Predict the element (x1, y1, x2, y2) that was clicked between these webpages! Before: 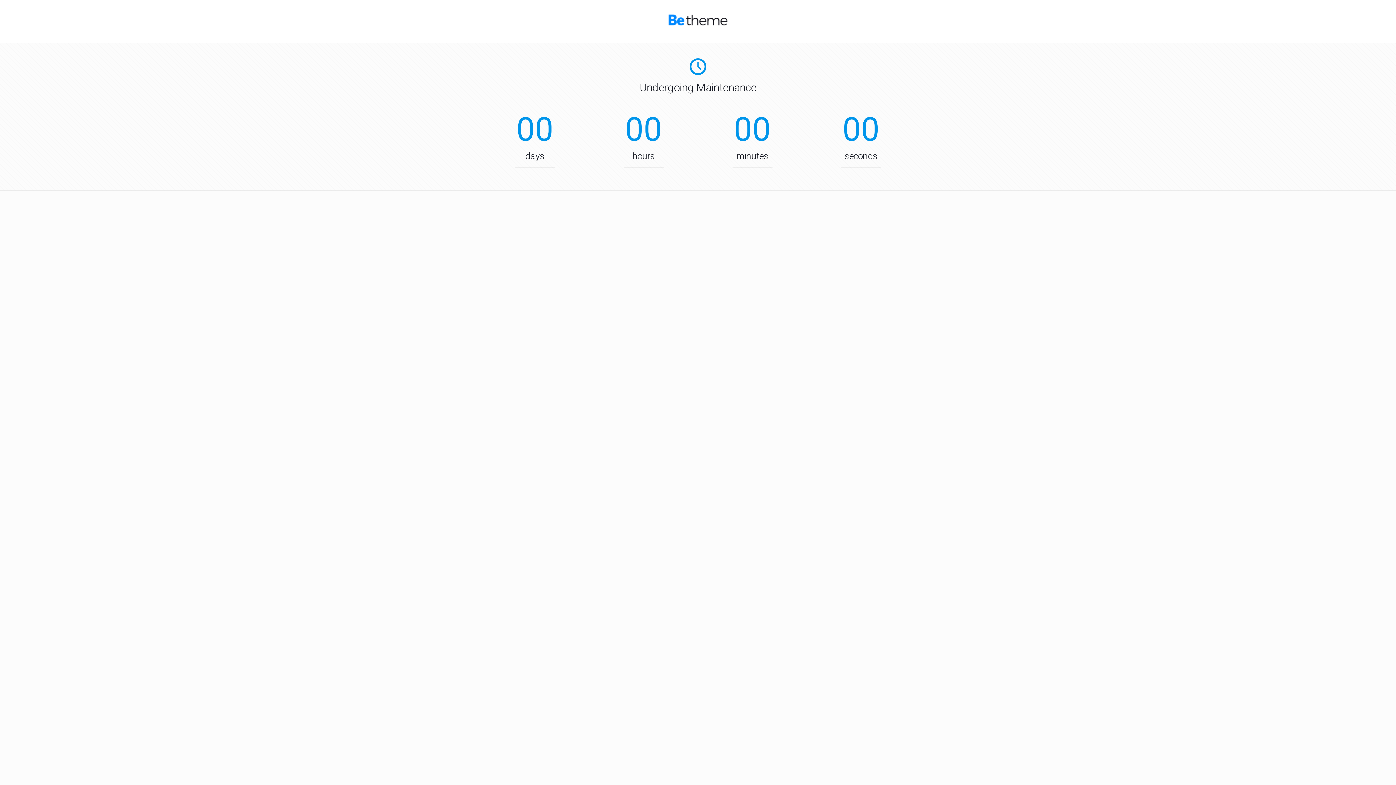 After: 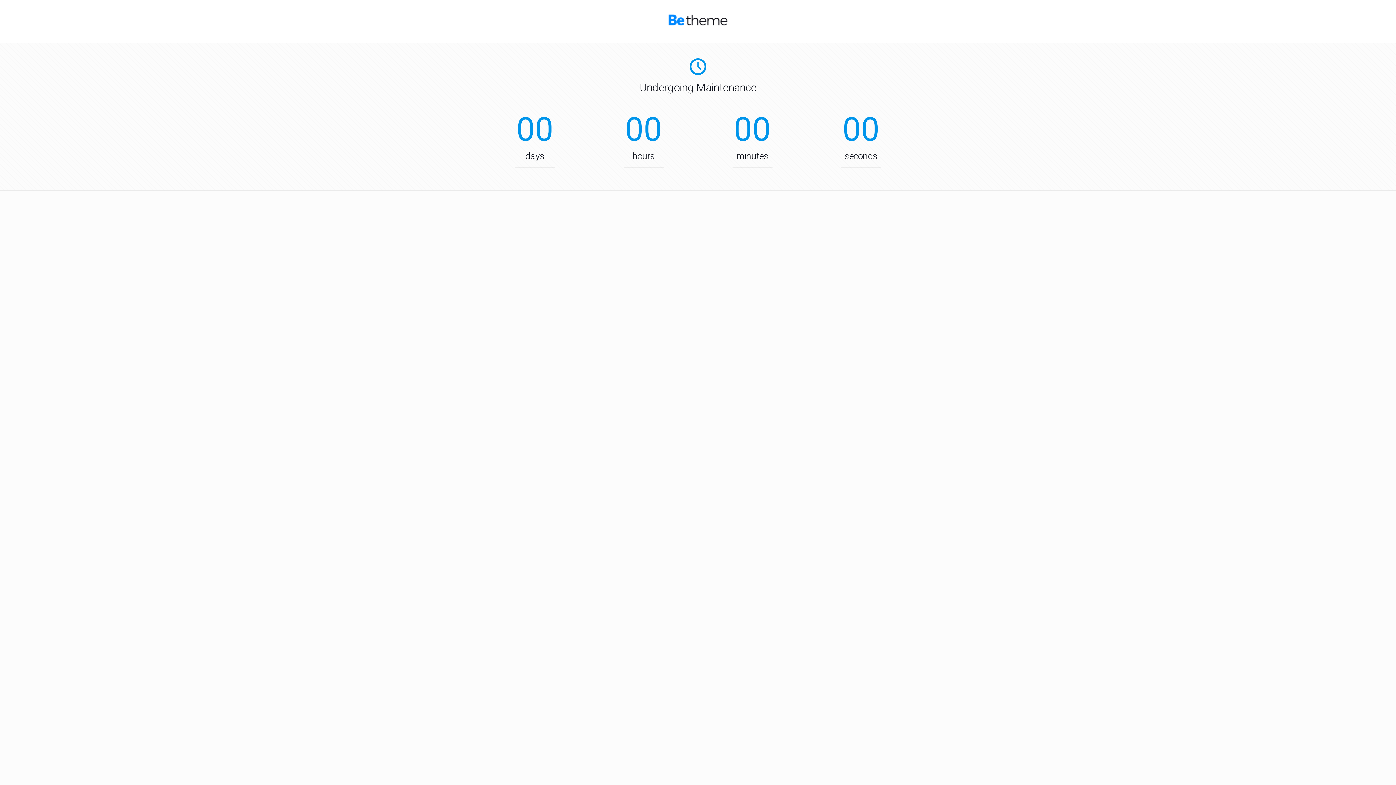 Action: bbox: (668, 20, 727, 26)